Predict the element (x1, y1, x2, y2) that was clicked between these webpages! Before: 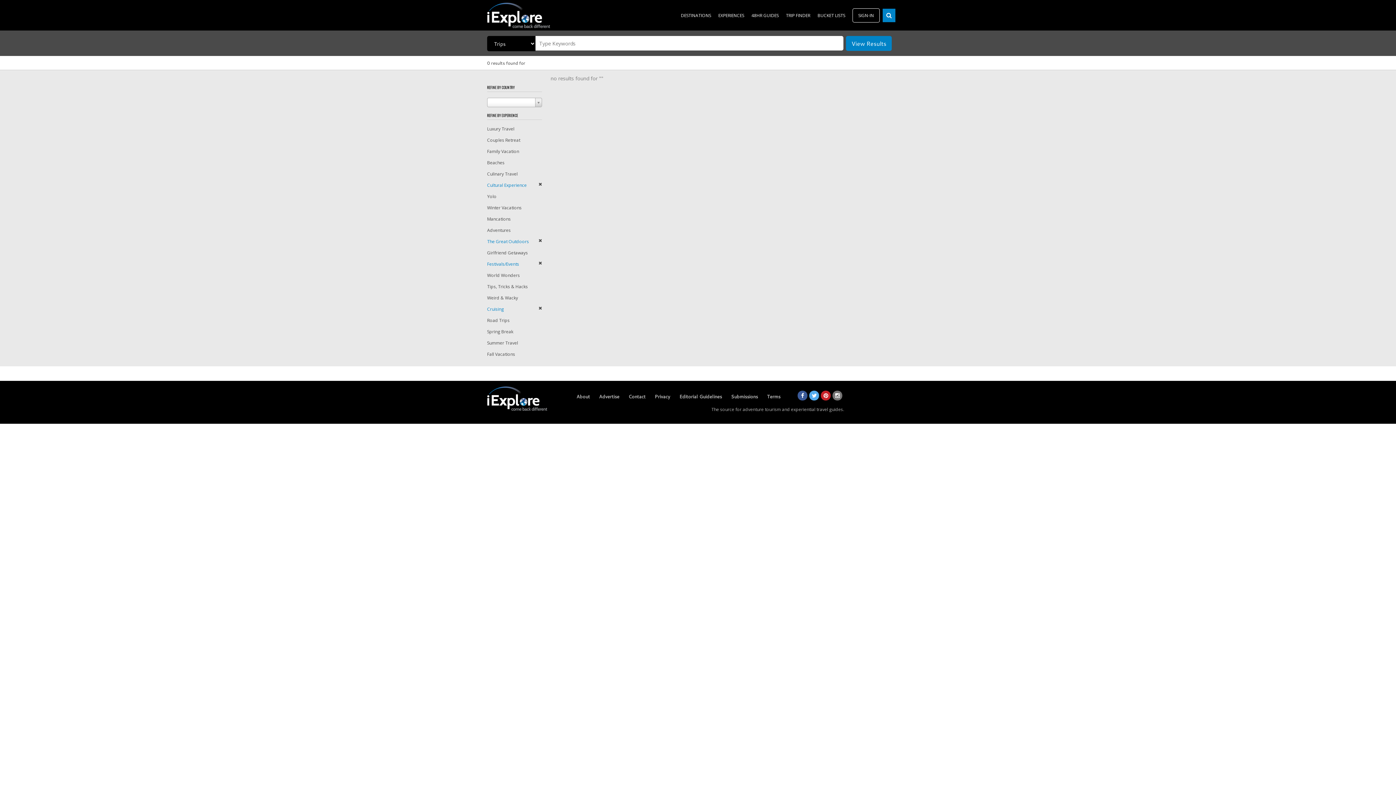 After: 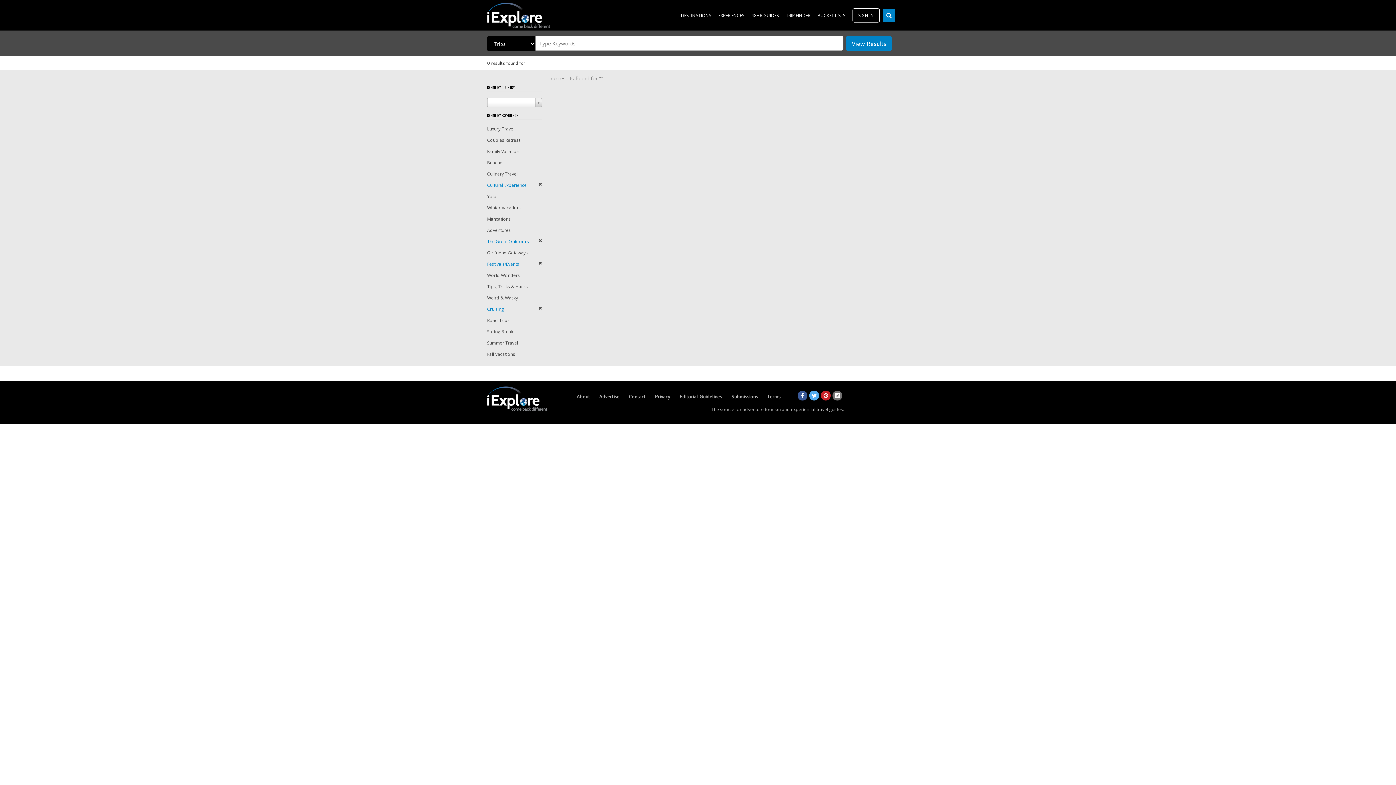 Action: label: Festivals/Events bbox: (487, 261, 519, 267)